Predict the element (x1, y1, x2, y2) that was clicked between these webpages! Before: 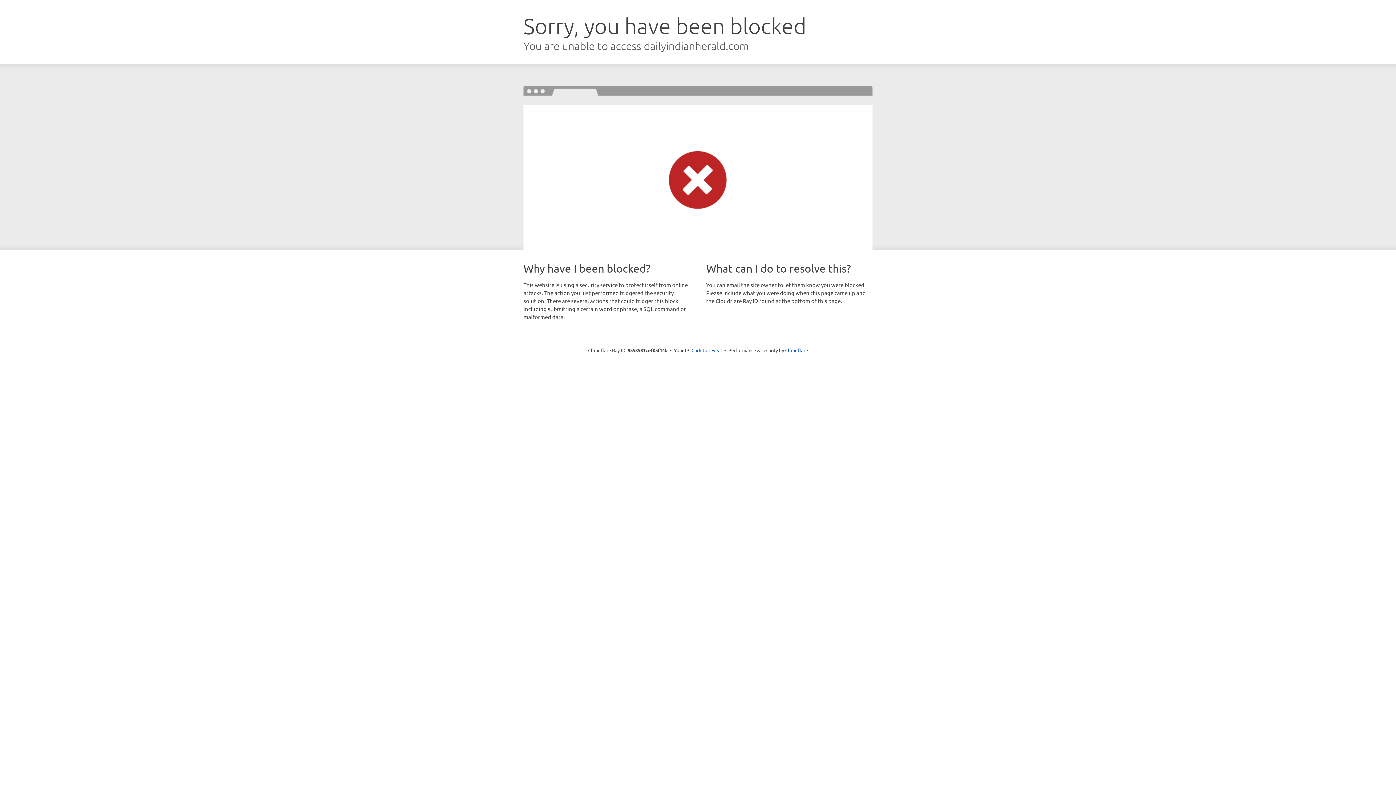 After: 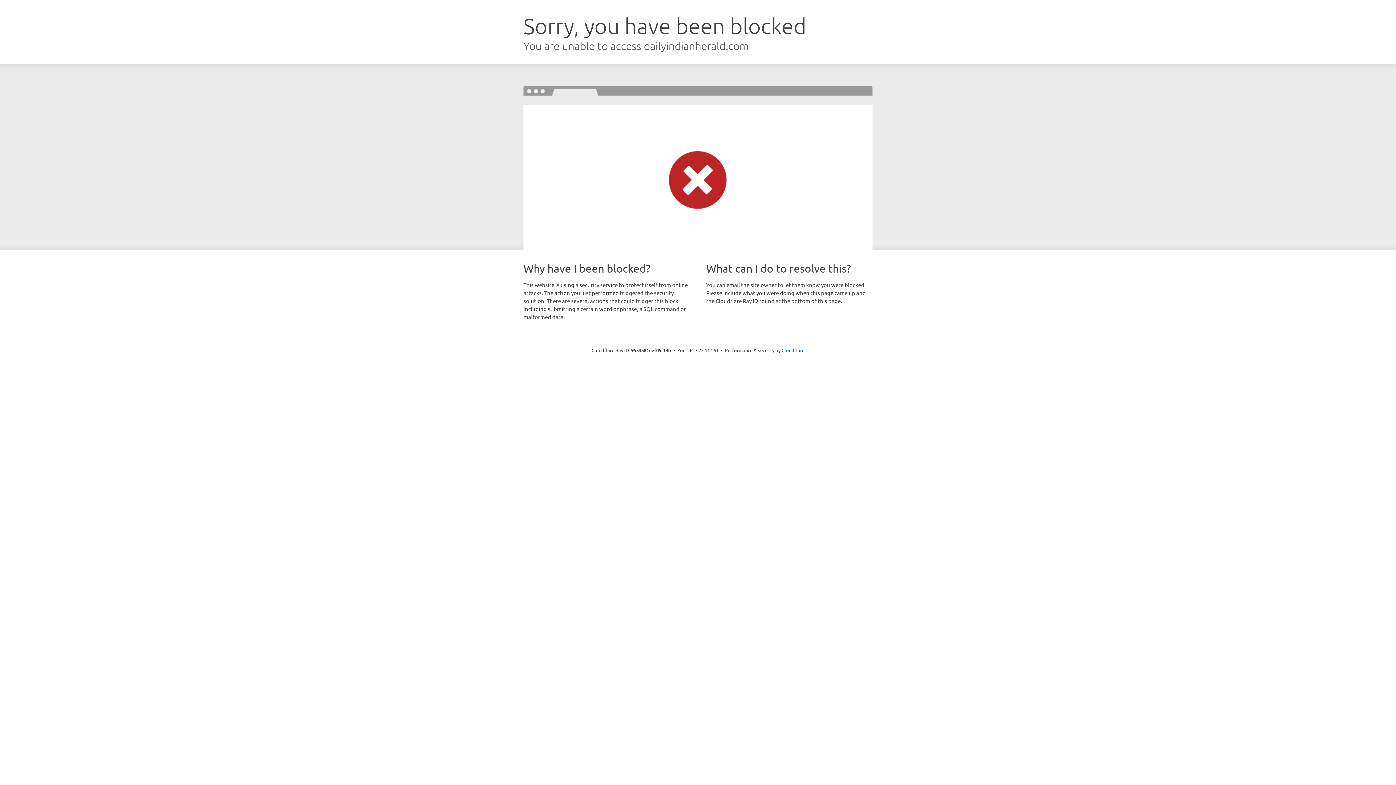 Action: label: Click to reveal bbox: (691, 346, 722, 353)